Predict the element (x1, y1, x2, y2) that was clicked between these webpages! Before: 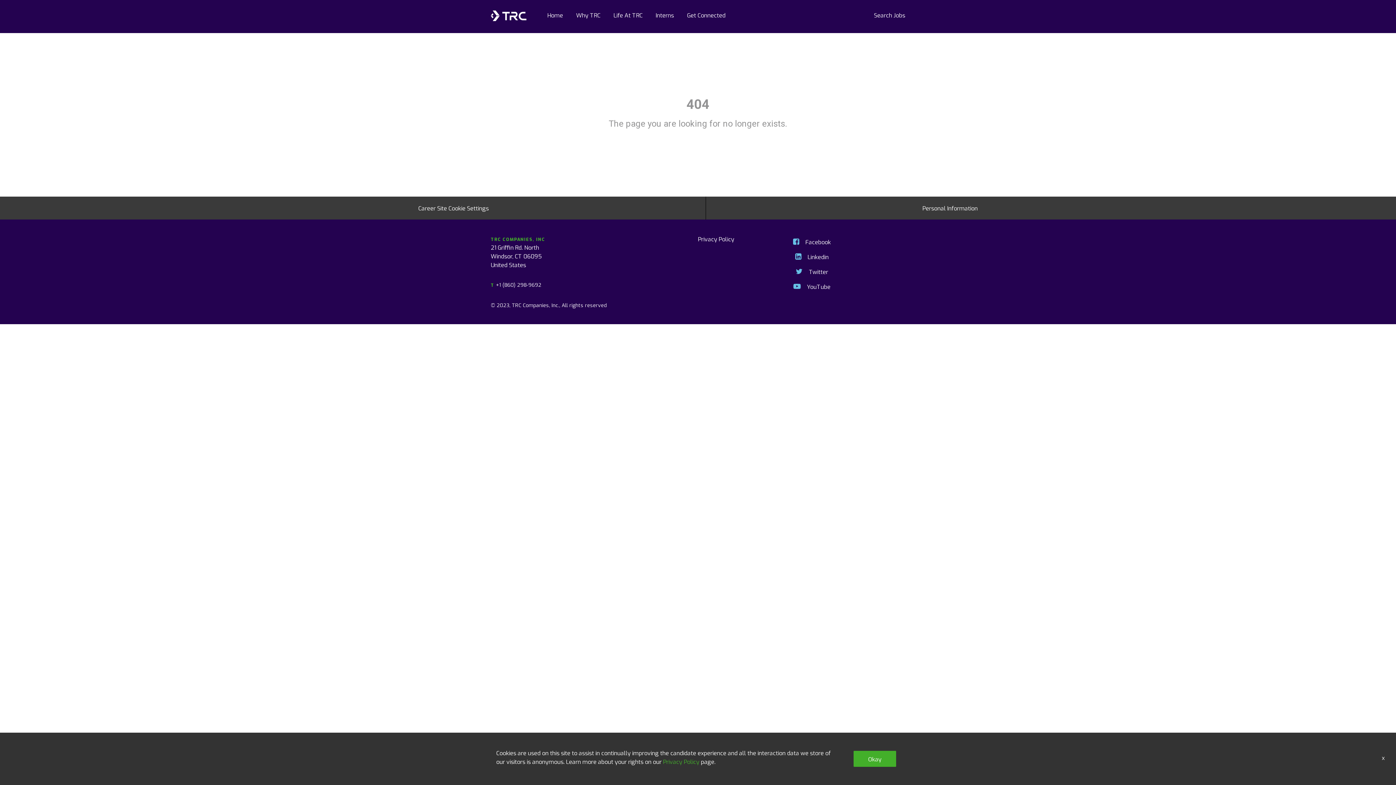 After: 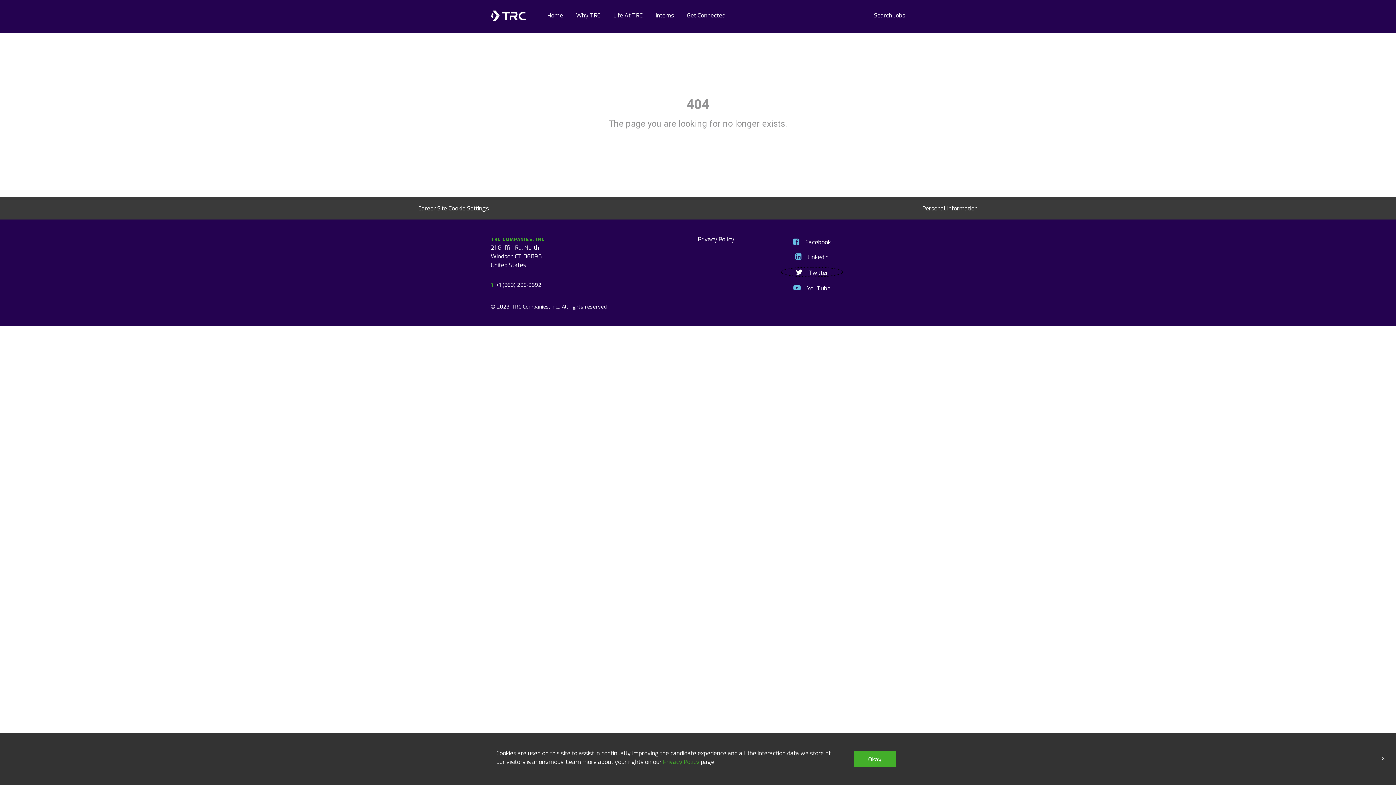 Action: bbox: (781, 266, 843, 276) label:  Twitter